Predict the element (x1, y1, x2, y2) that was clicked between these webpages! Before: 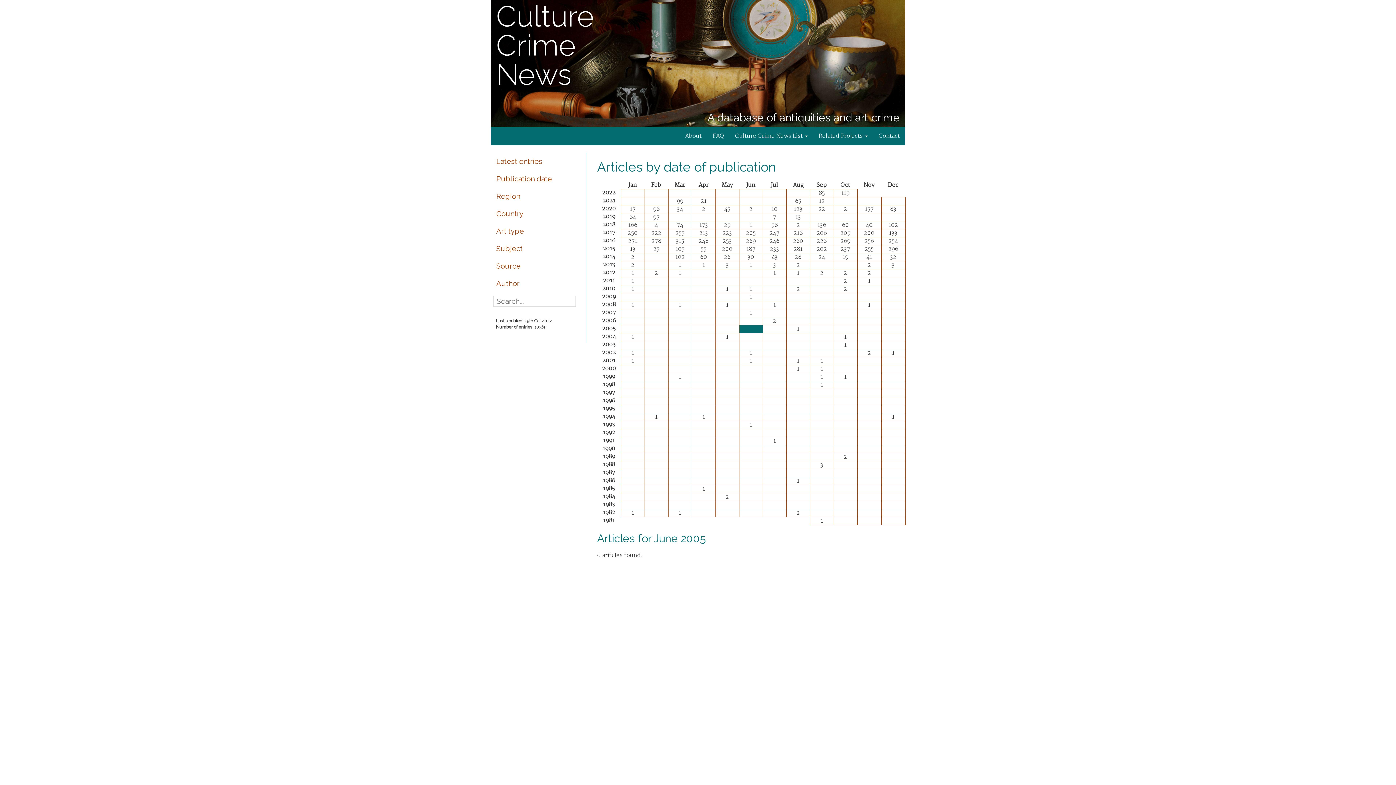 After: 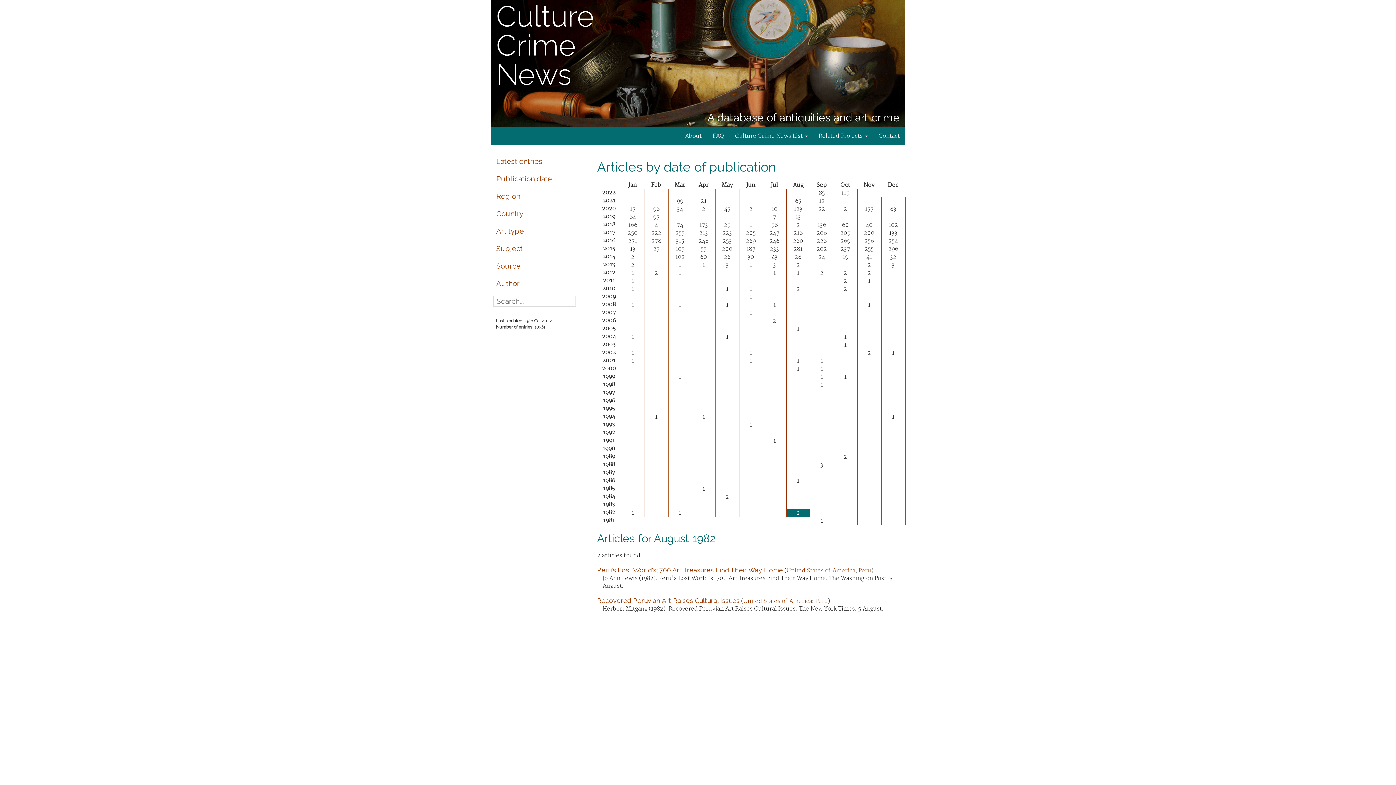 Action: label: 2 bbox: (786, 509, 810, 517)